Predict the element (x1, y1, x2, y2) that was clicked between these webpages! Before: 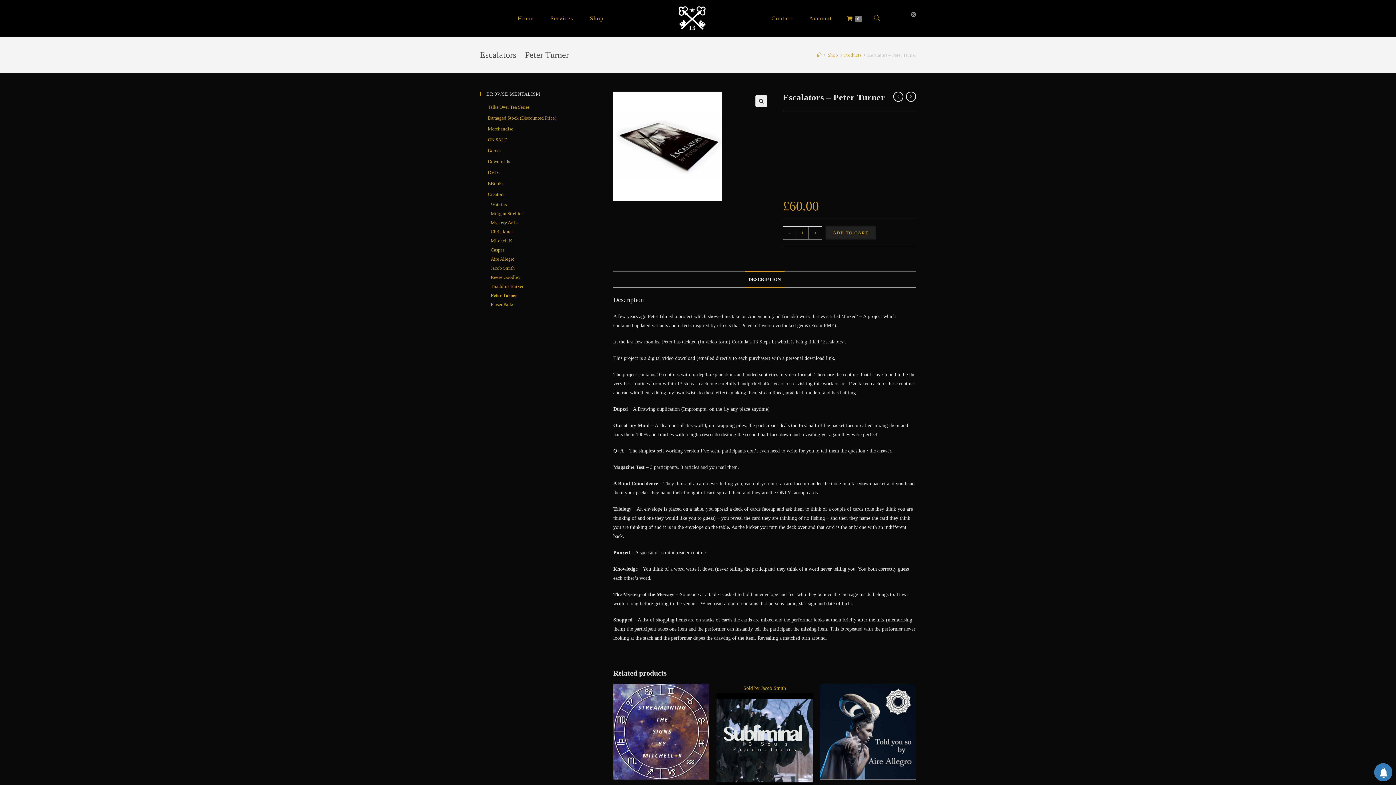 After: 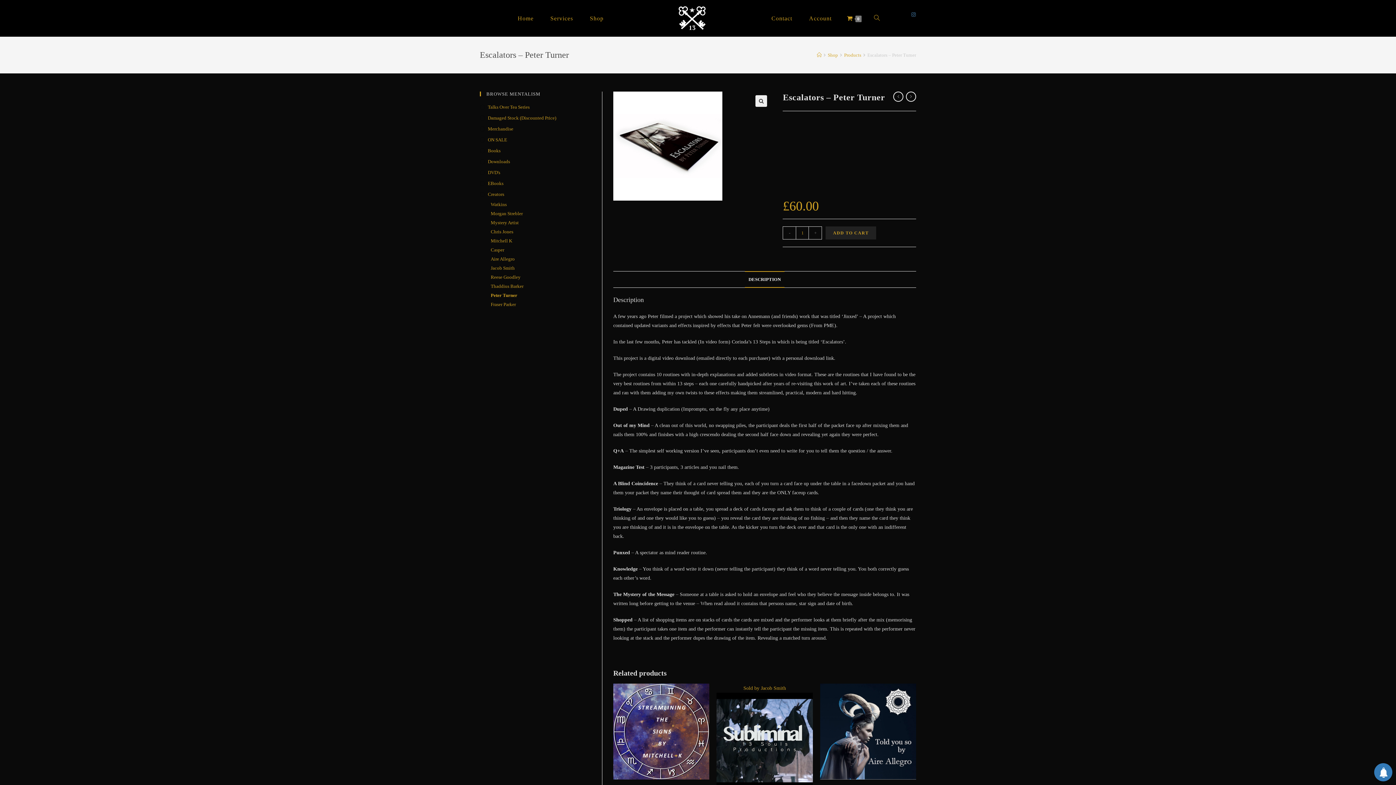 Action: bbox: (908, 11, 919, 17)